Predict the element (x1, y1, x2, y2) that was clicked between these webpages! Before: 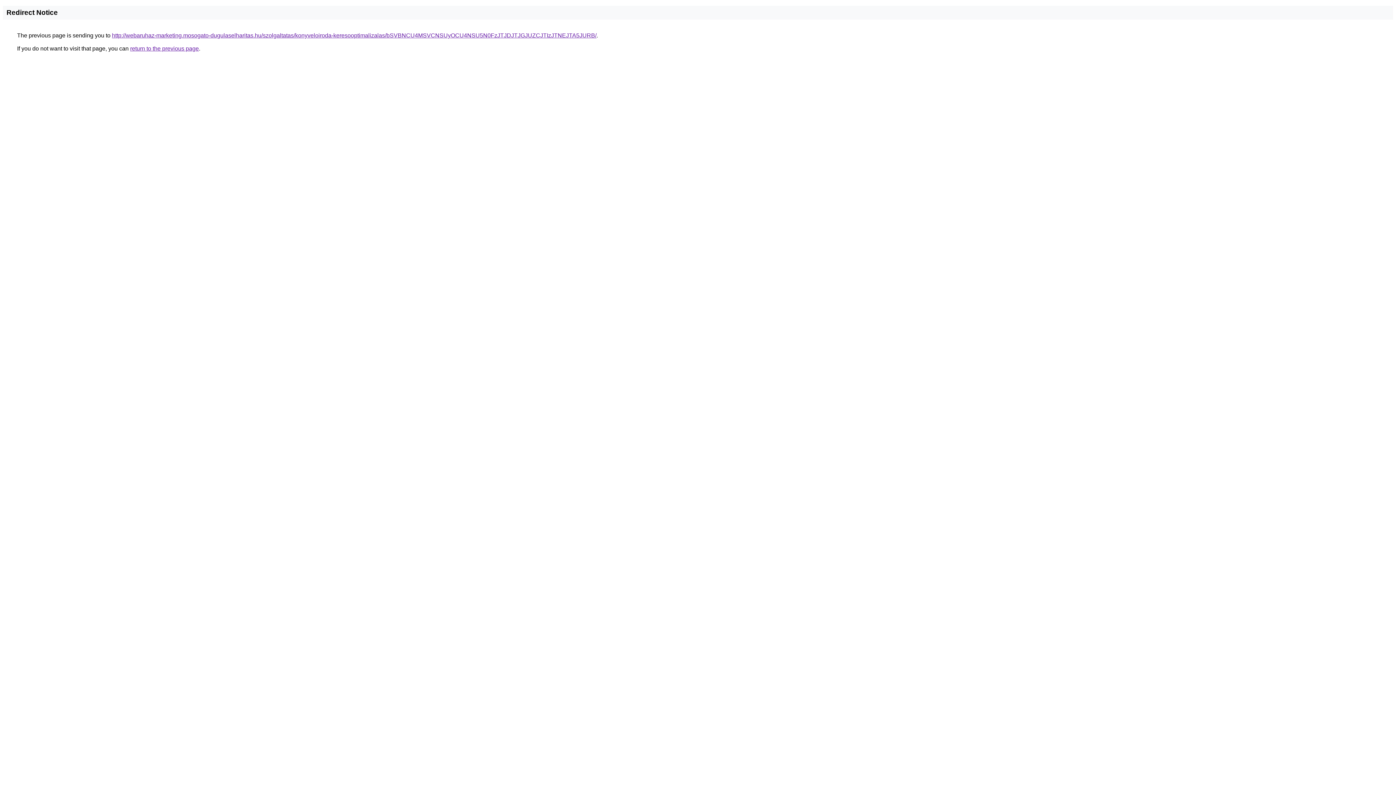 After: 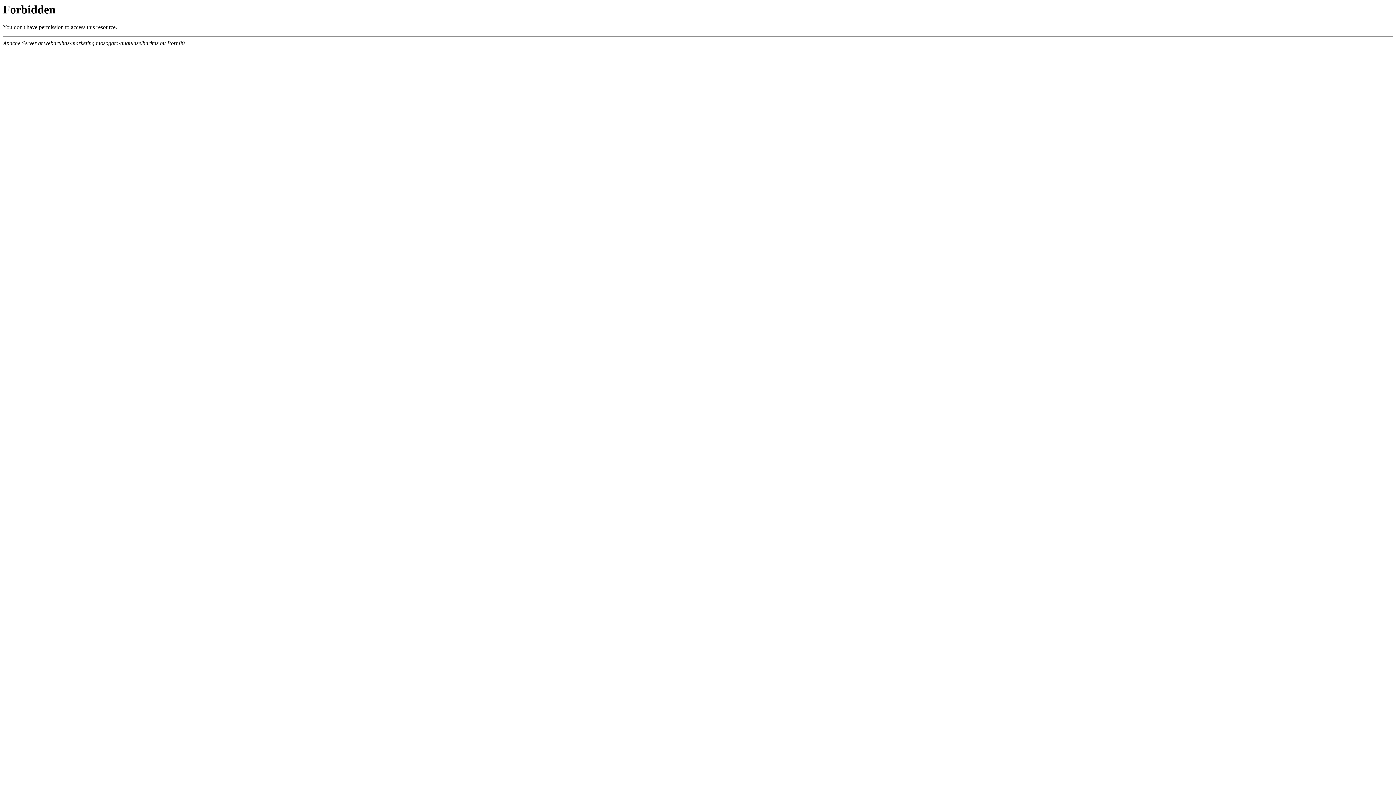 Action: bbox: (112, 32, 596, 38) label: http://webaruhaz-marketing.mosogato-dugulaselharitas.hu/szolgaltatas/konyveloiroda-keresooptimalizalas/bSVBNCU4MSVCNSUyOCU4NSU5N0FzJTJDJTJGJUZCJTIzJTNEJTA5JURB/